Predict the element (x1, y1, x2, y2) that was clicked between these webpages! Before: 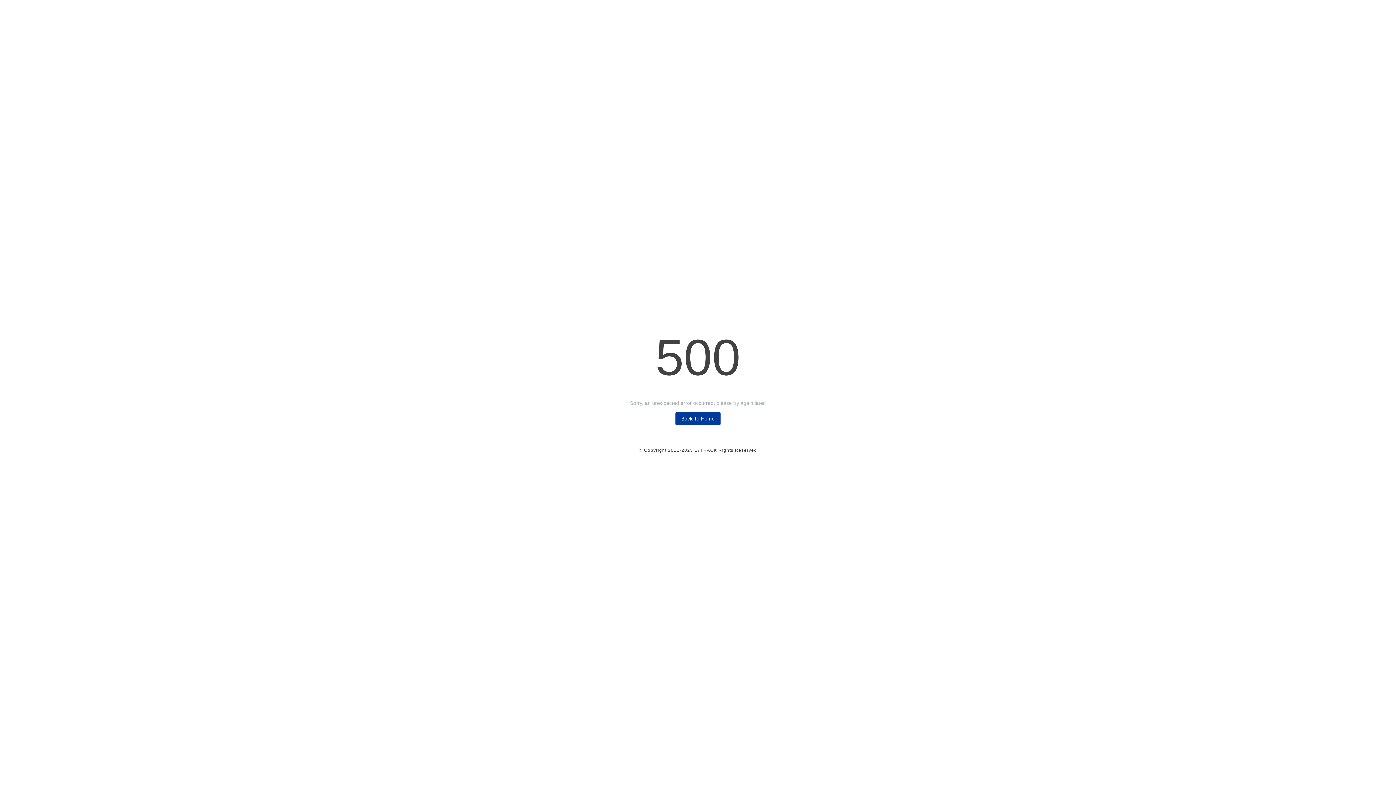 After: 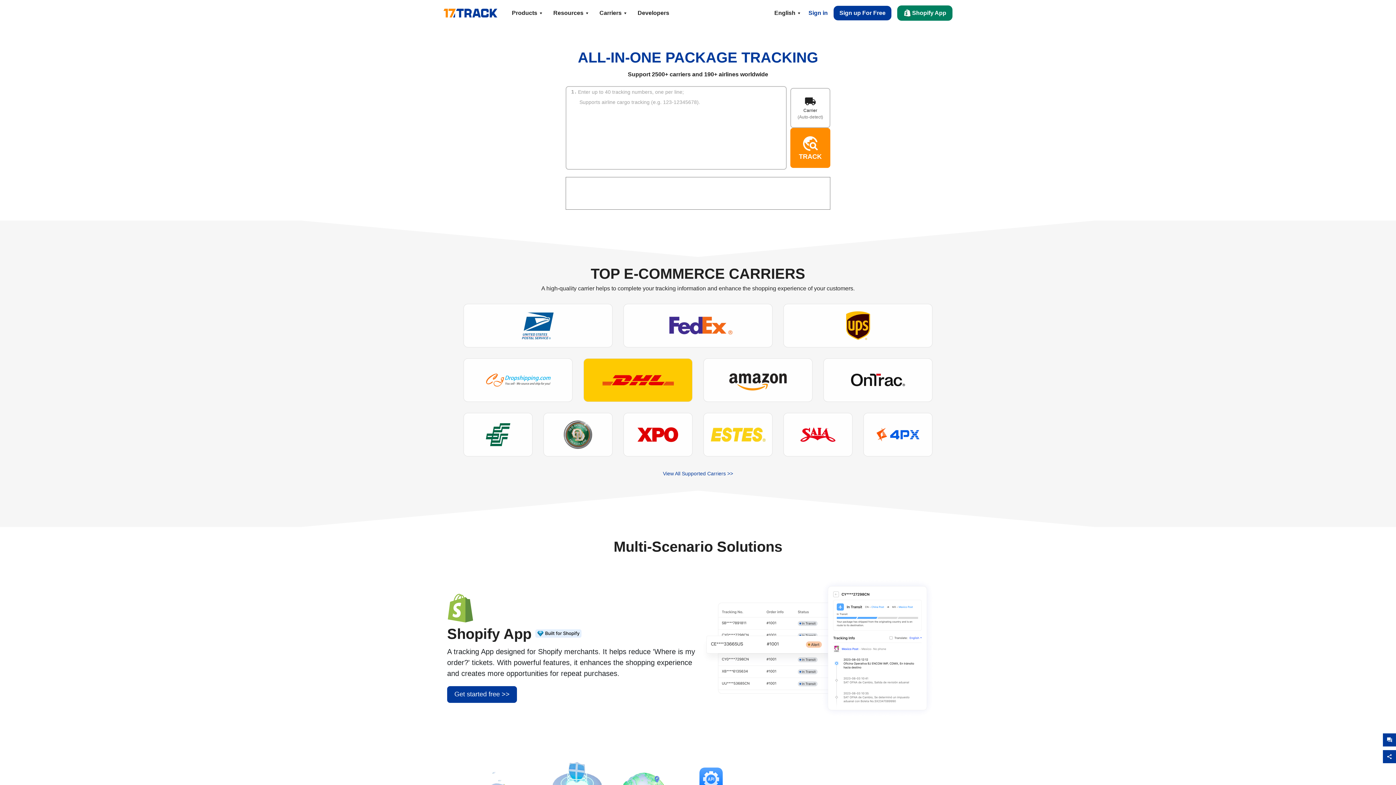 Action: bbox: (675, 412, 720, 425) label: Back To Home